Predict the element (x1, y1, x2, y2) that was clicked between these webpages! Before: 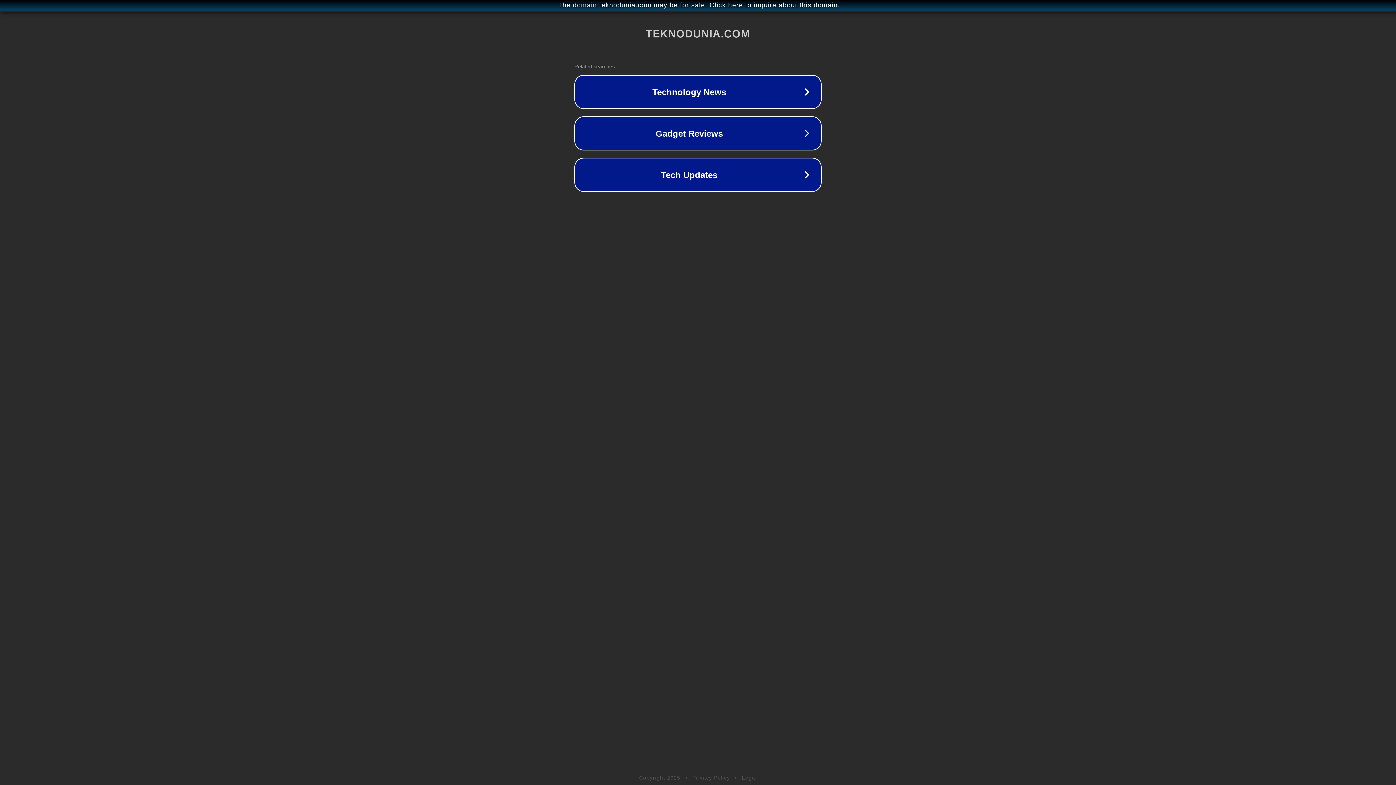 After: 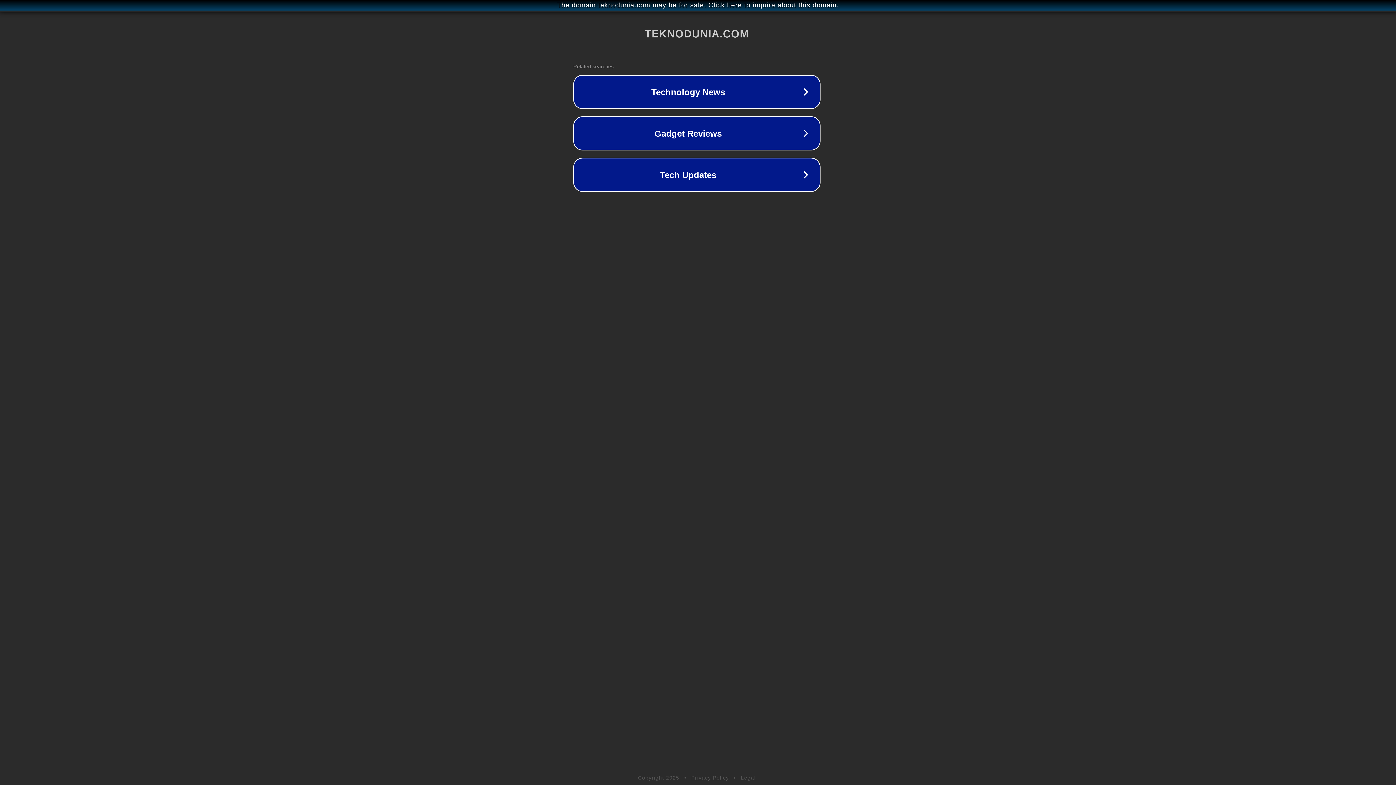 Action: bbox: (1, 1, 1397, 9) label: The domain teknodunia.com may be for sale. Click here to inquire about this domain.